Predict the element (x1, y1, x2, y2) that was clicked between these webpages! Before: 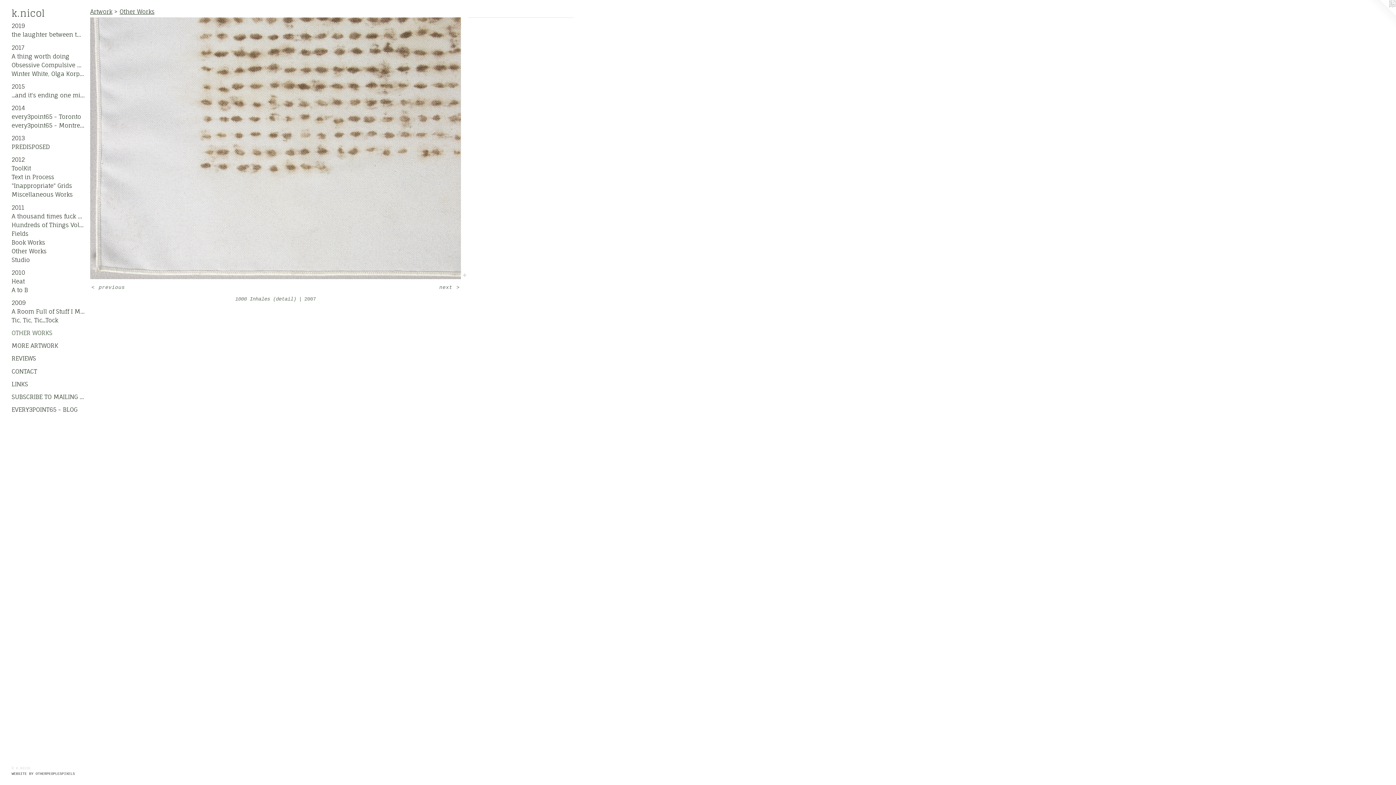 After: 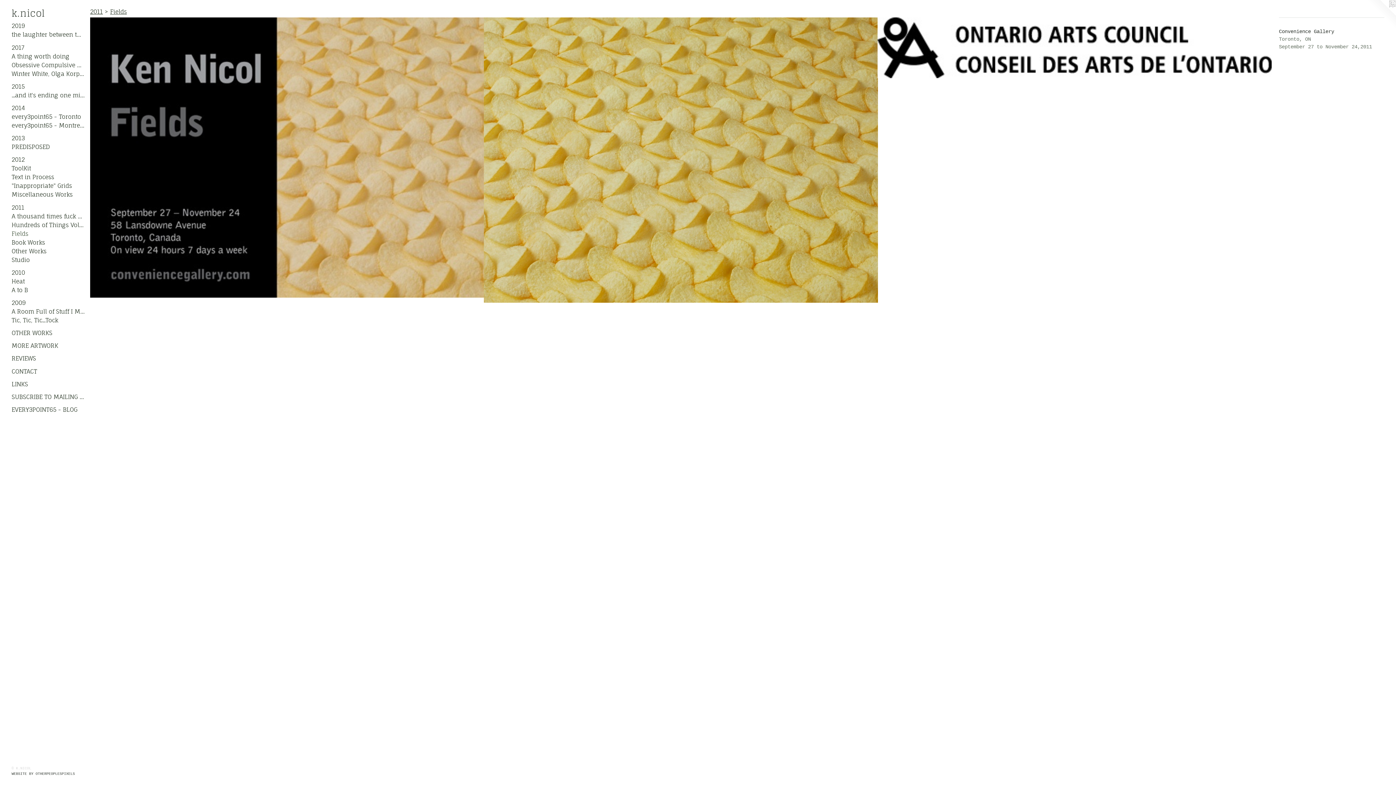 Action: label: Fields bbox: (11, 229, 84, 238)